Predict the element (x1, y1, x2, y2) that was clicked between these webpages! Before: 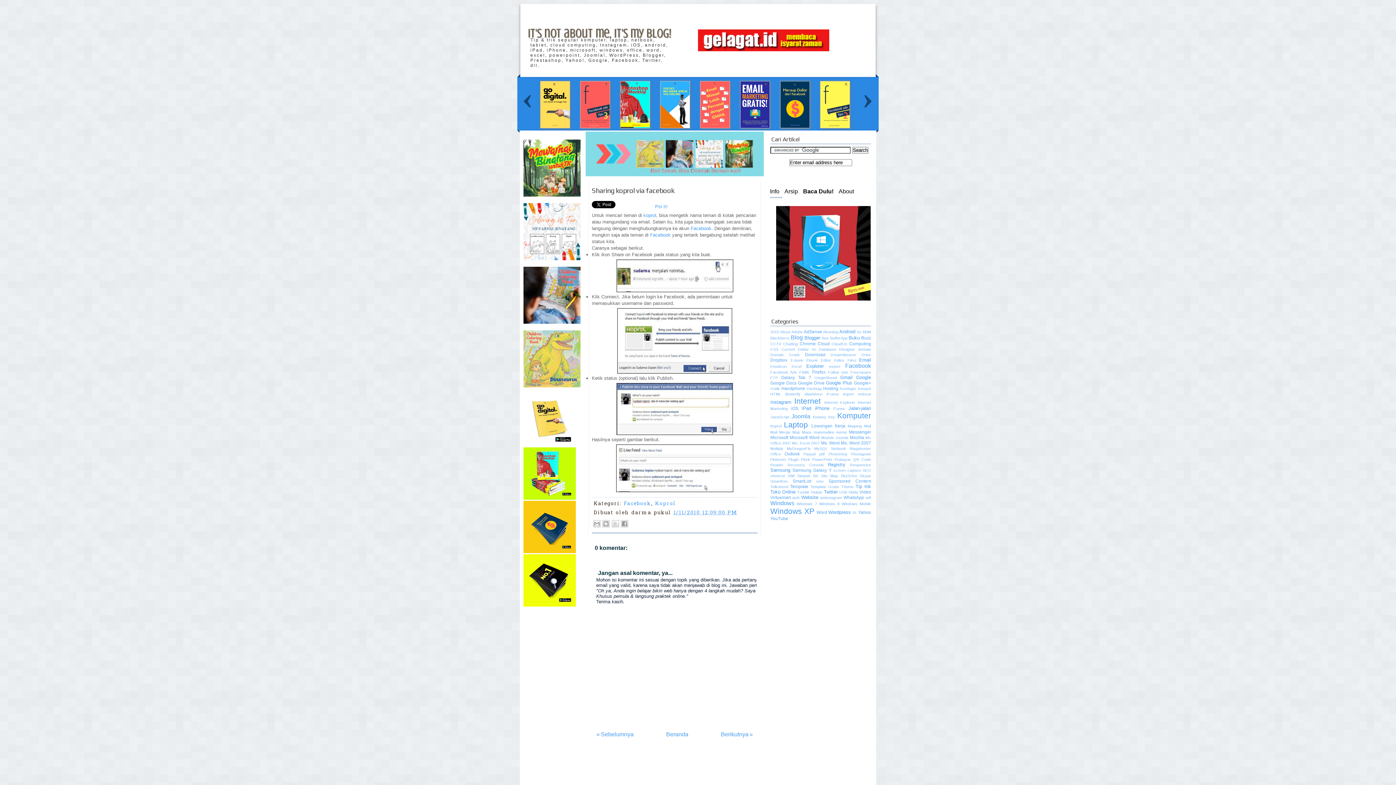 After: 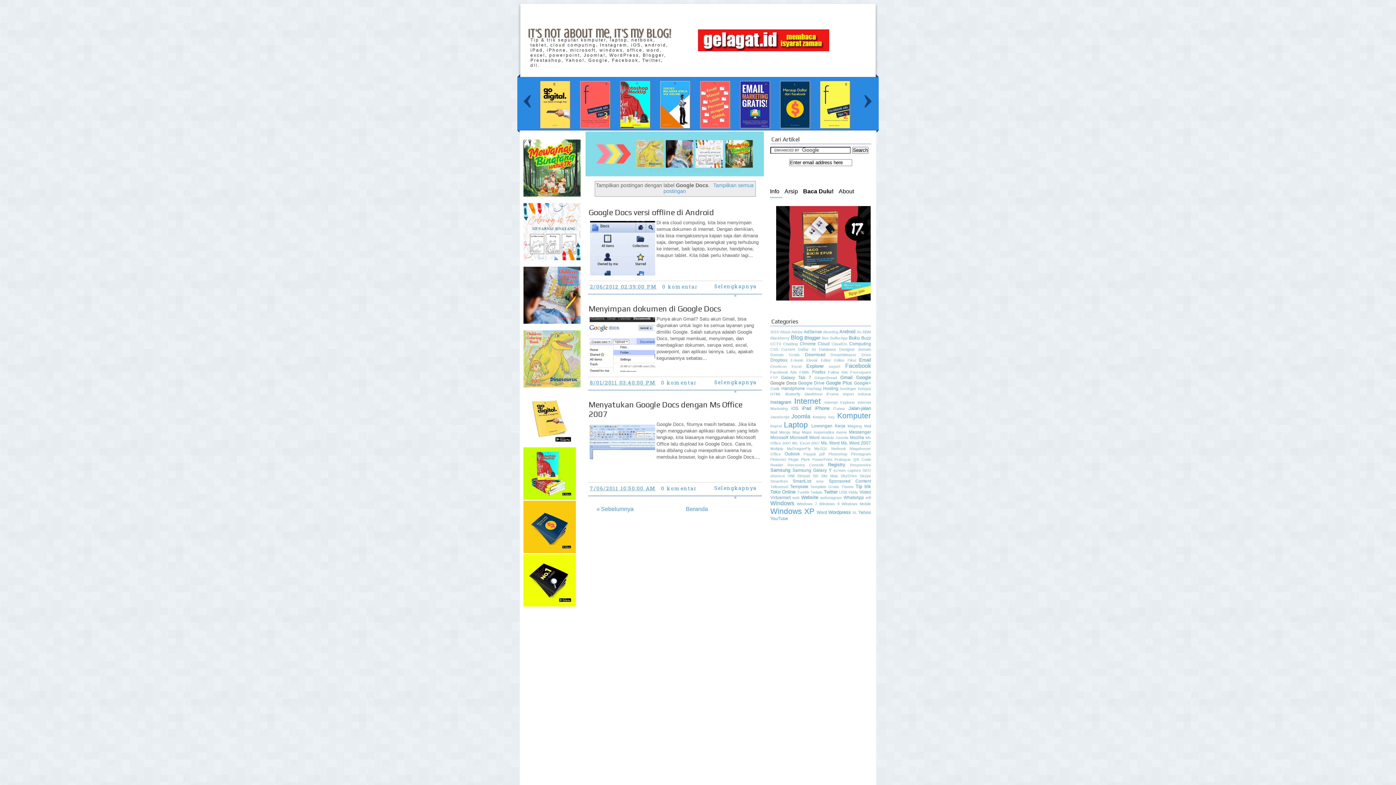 Action: label: Google Docs bbox: (770, 380, 796, 385)